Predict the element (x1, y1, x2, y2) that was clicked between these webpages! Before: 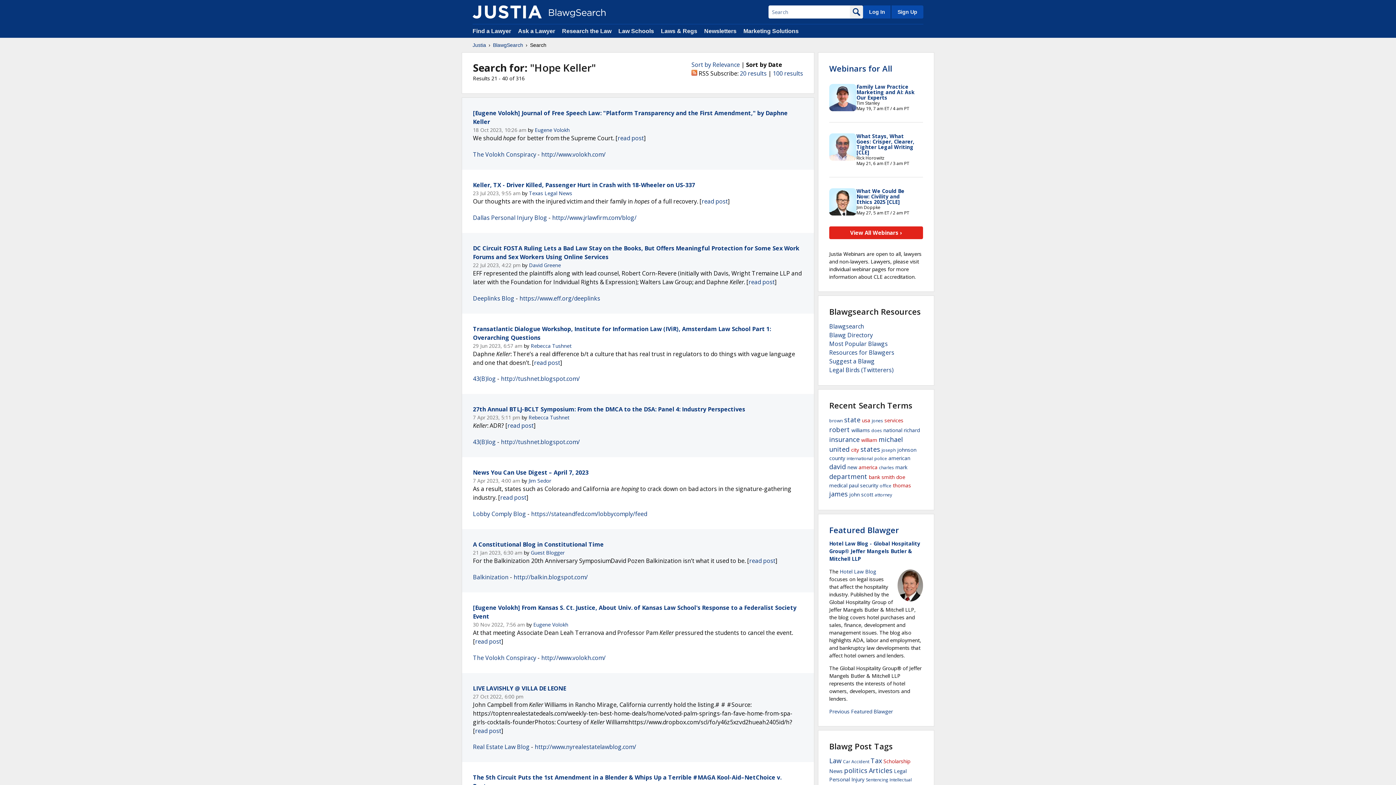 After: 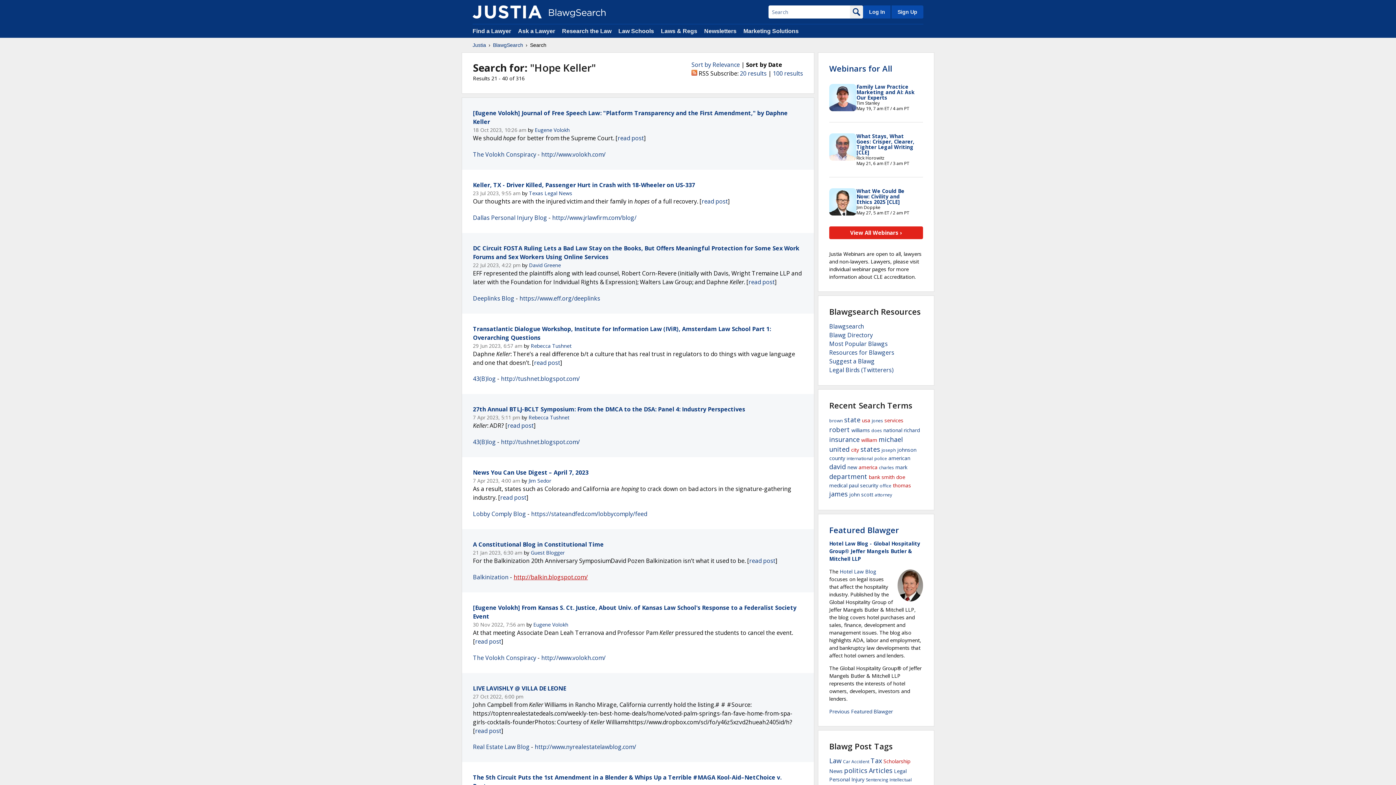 Action: label: http://balkin.blogspot.com/ bbox: (513, 573, 588, 581)